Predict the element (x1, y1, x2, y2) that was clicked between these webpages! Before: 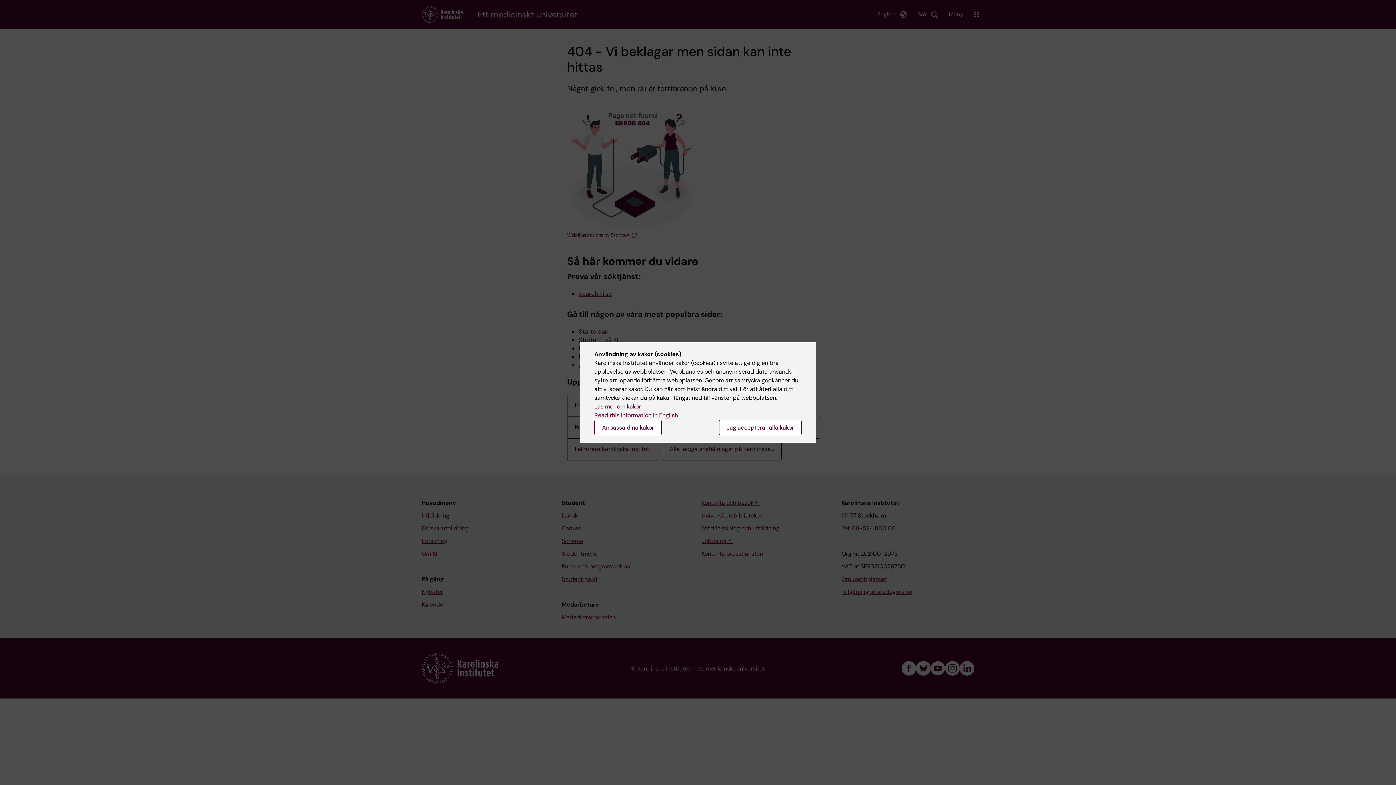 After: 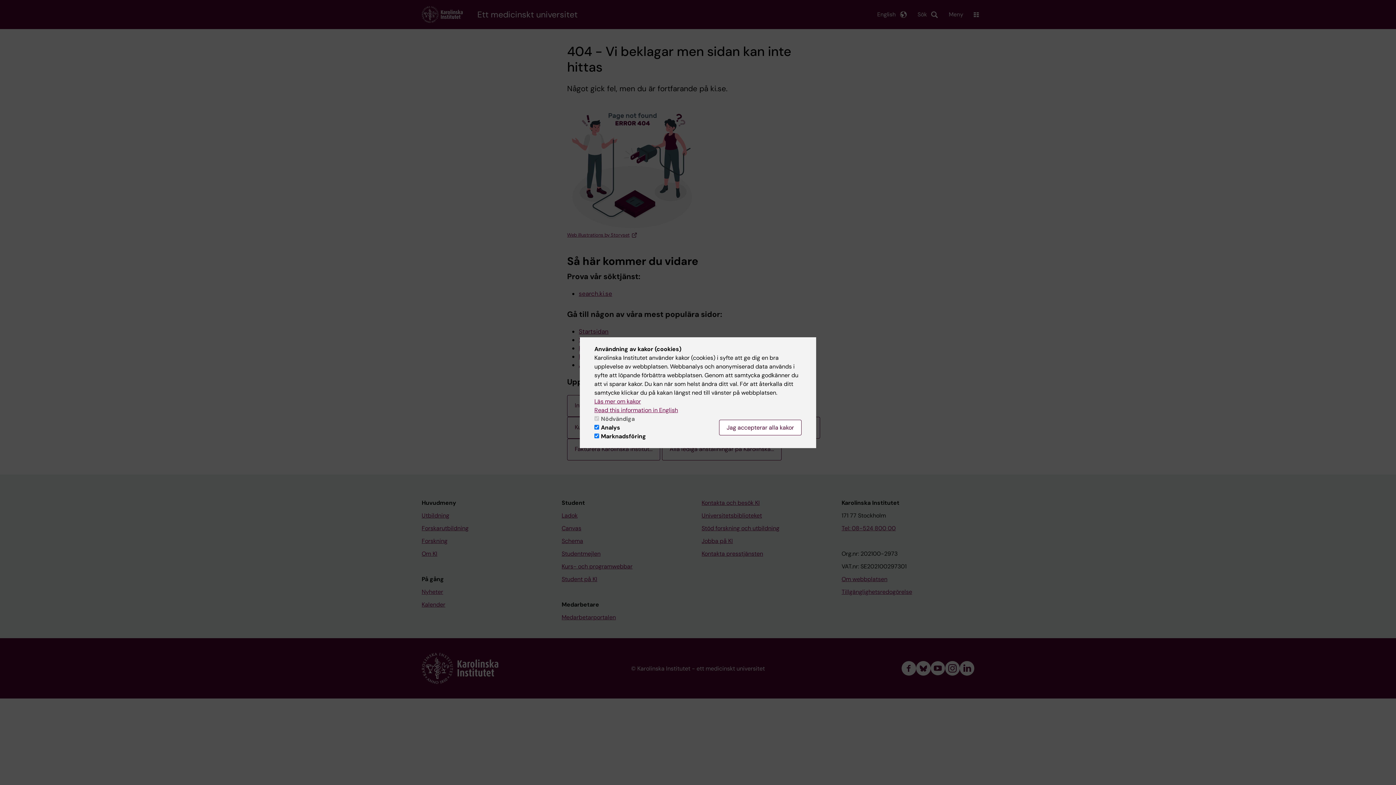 Action: bbox: (594, 420, 661, 435) label: Anpassa dina kakor